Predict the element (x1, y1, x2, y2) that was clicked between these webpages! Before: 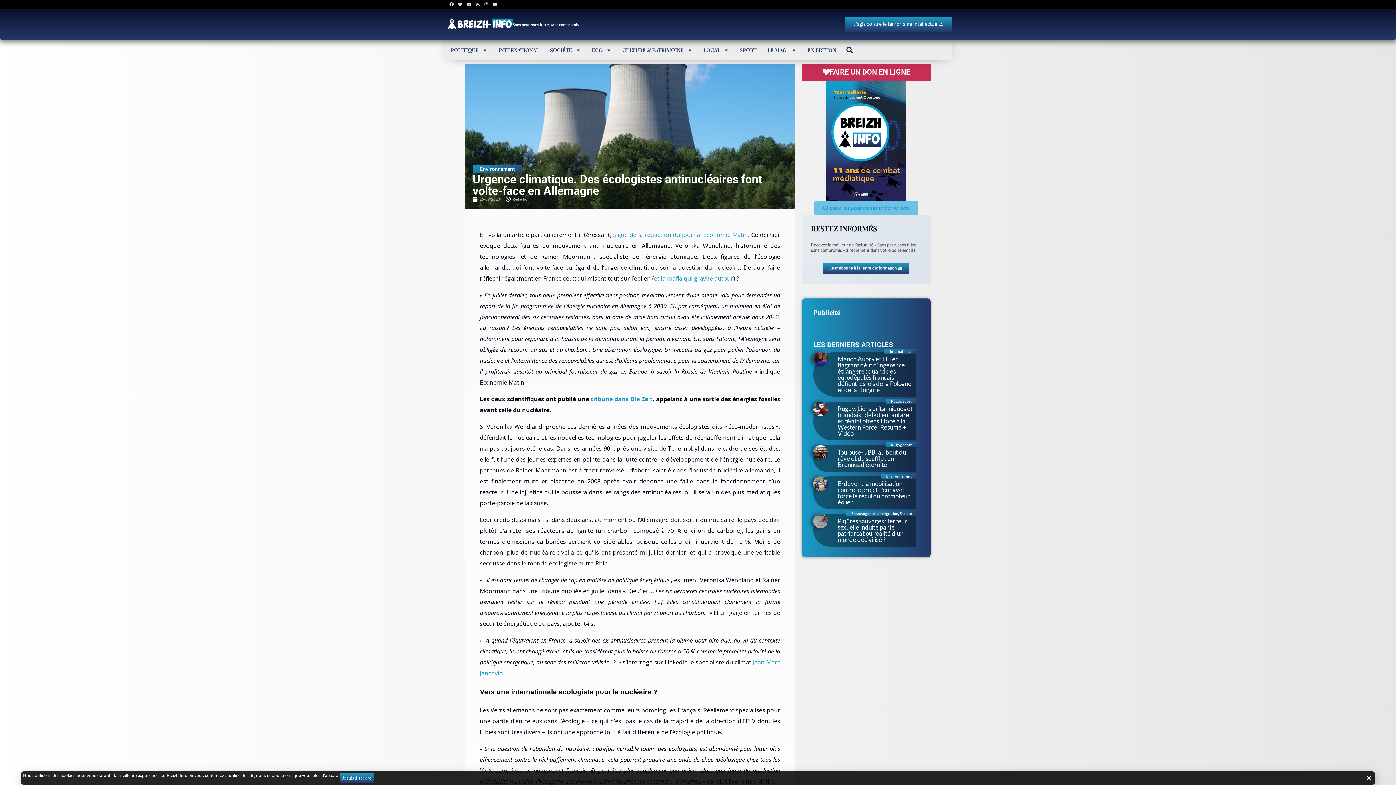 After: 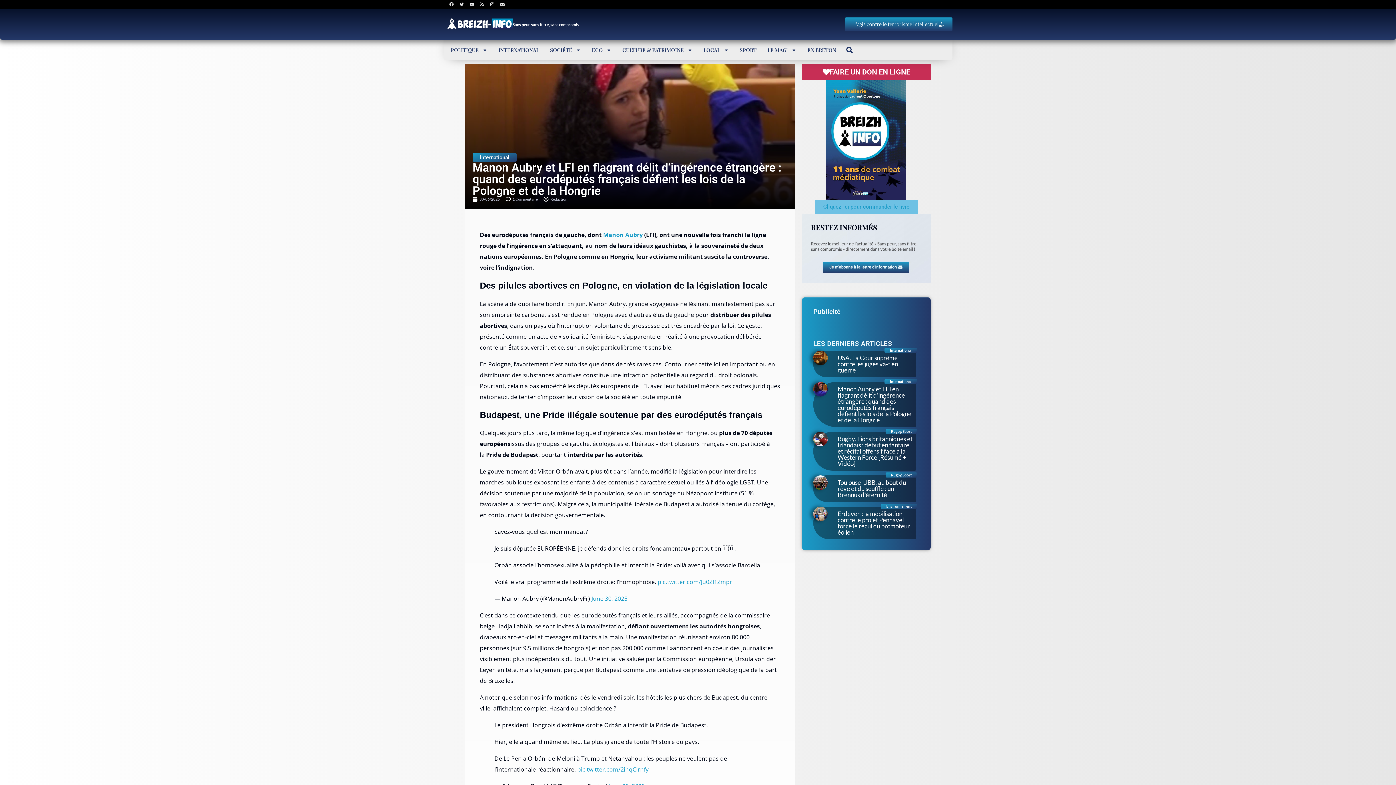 Action: bbox: (813, 351, 916, 396) label: International
Manon Aubry et LFI en flagrant délit d’ingérence étrangère : quand des eurodéputés français défient les lois de la Pologne et de la Hongrie